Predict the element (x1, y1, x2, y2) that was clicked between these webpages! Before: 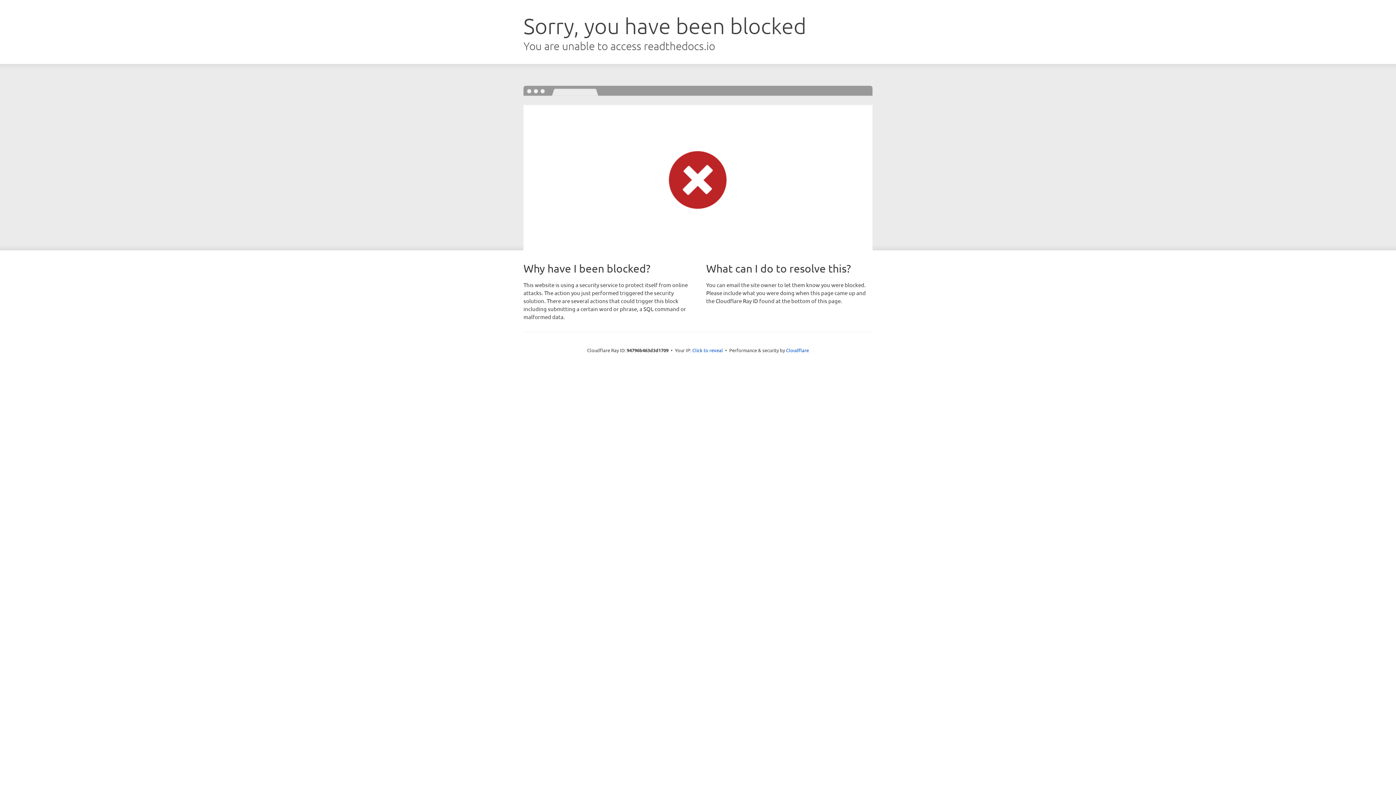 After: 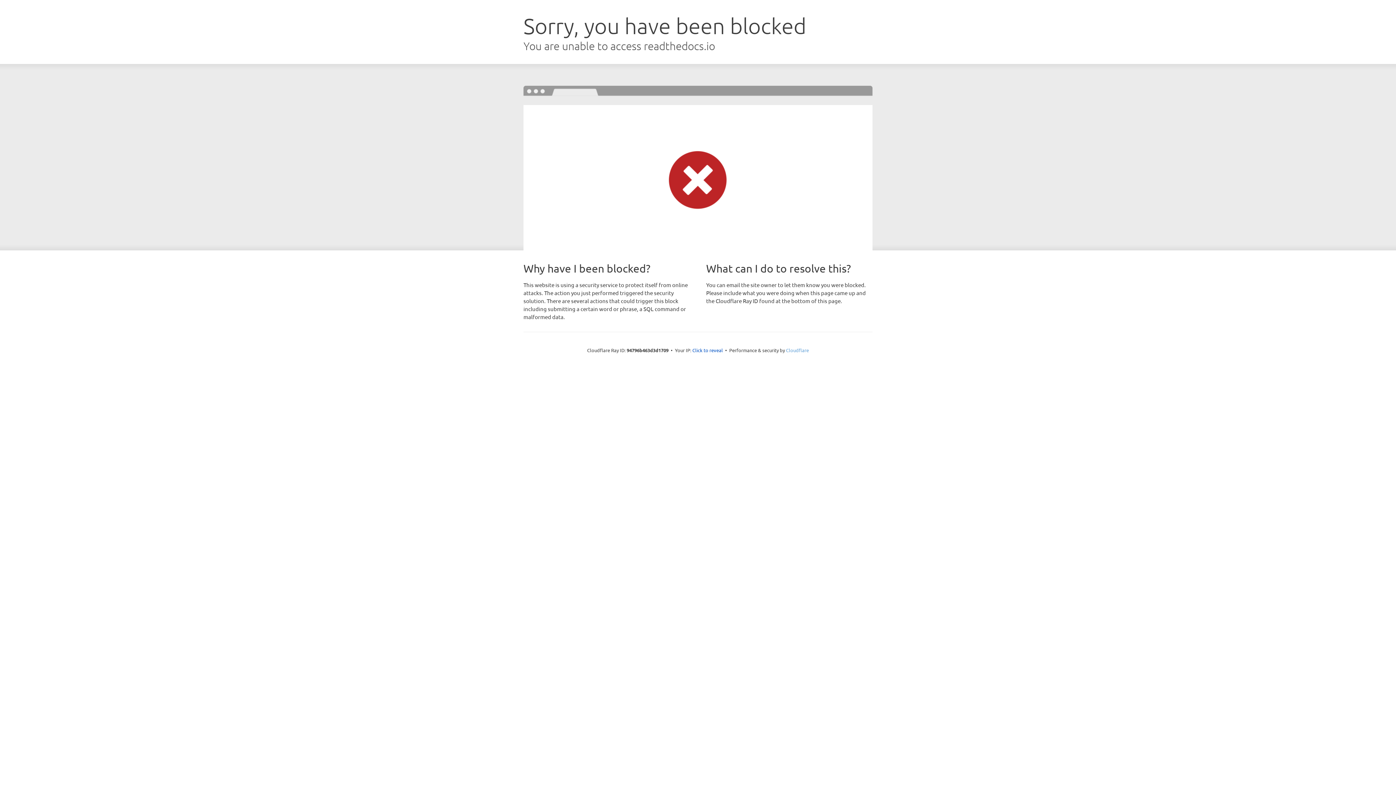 Action: bbox: (786, 347, 809, 353) label: Cloudflare